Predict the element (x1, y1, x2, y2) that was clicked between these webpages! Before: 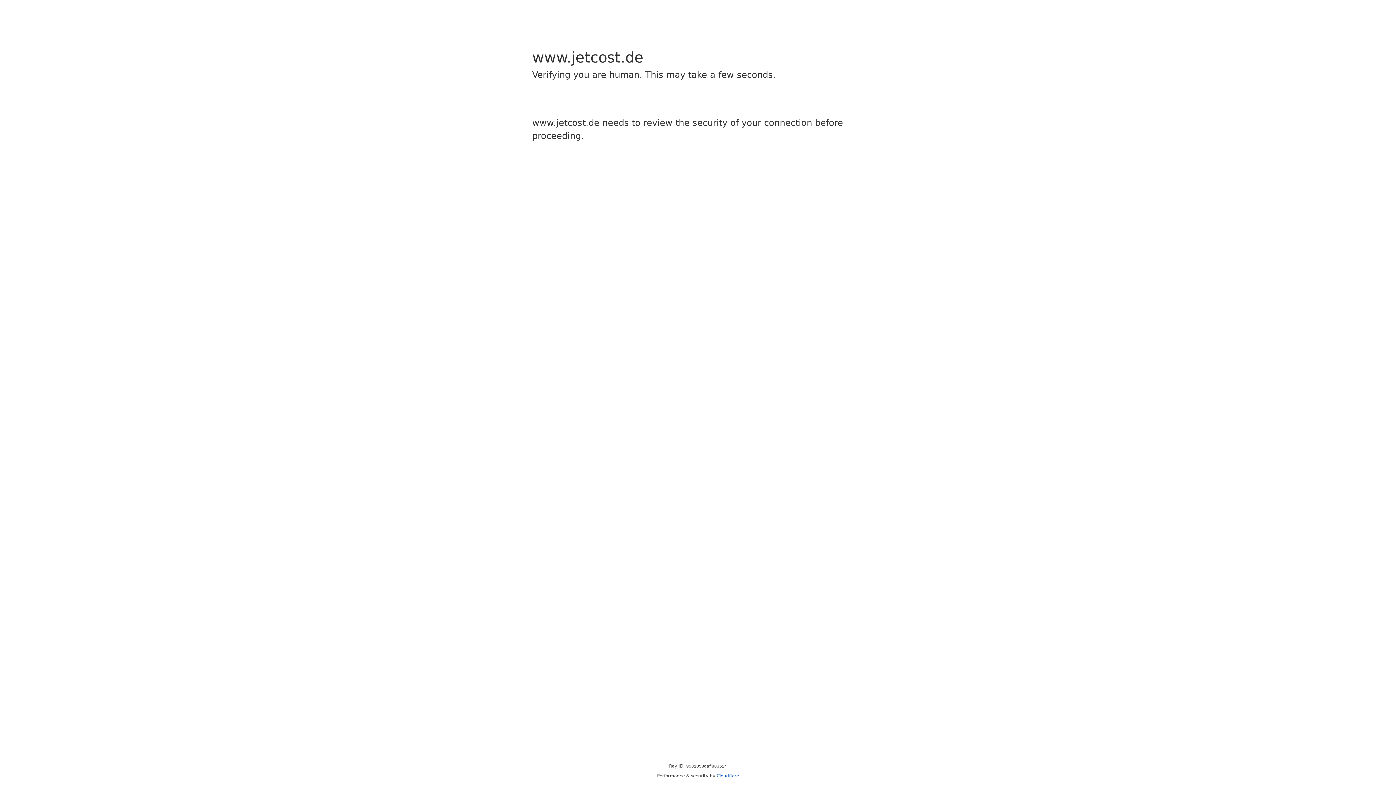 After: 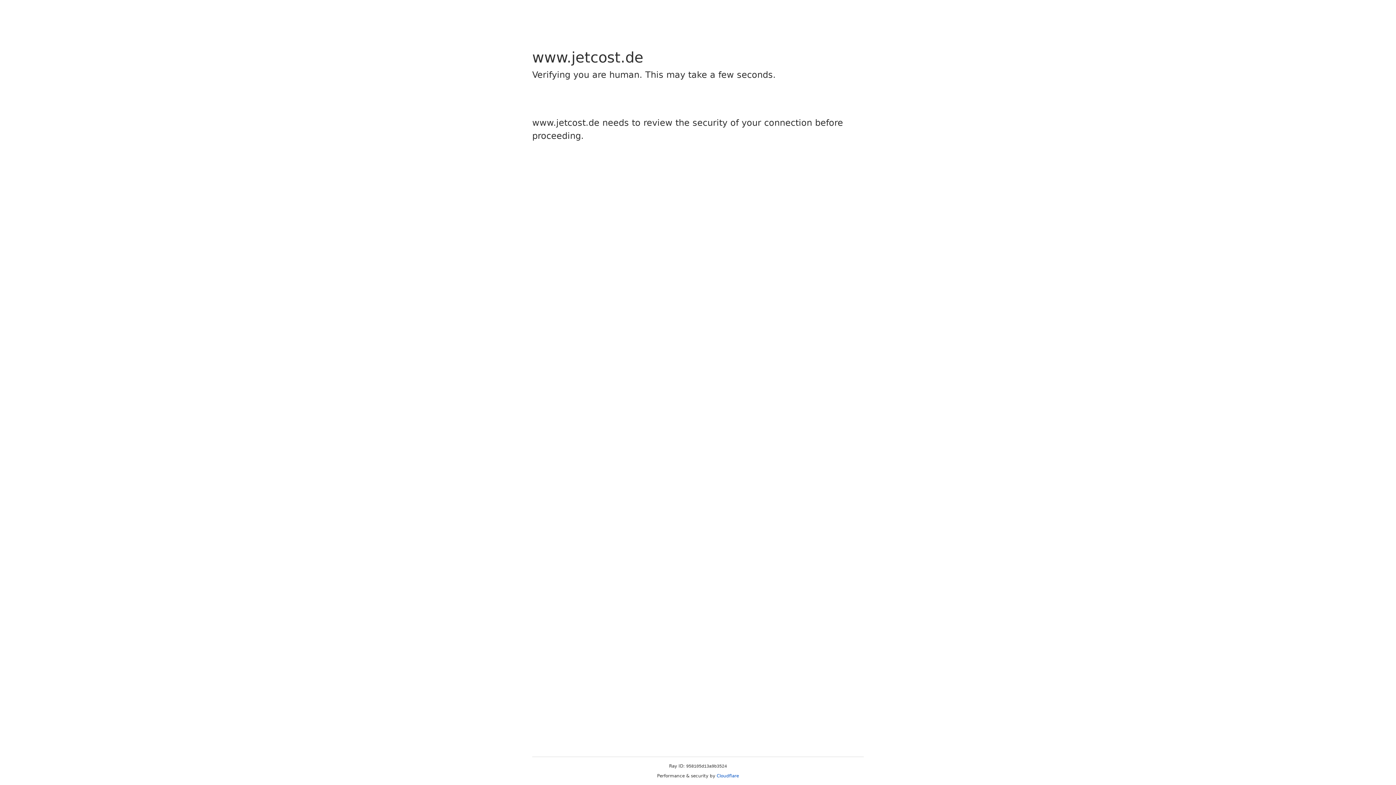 Action: label: Cloudflare bbox: (716, 773, 739, 778)